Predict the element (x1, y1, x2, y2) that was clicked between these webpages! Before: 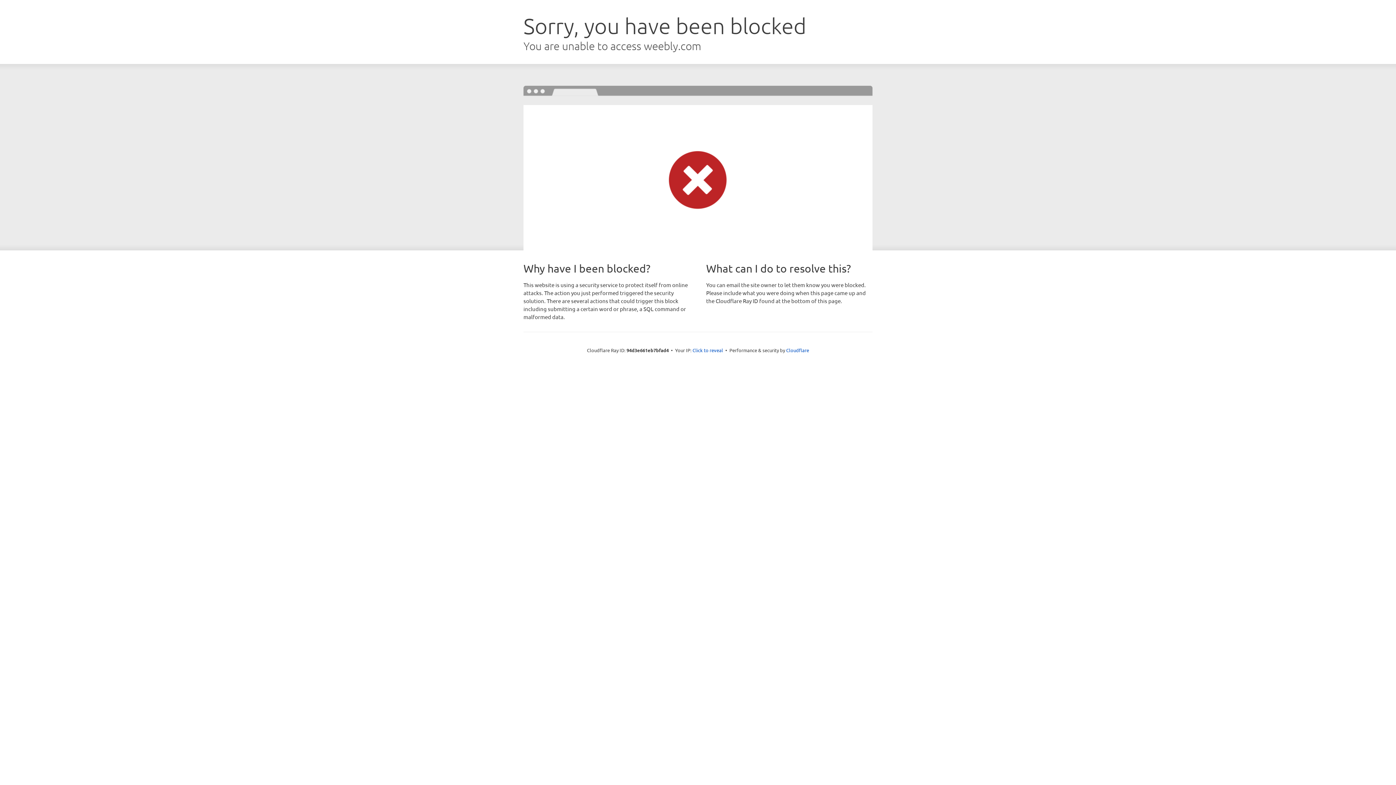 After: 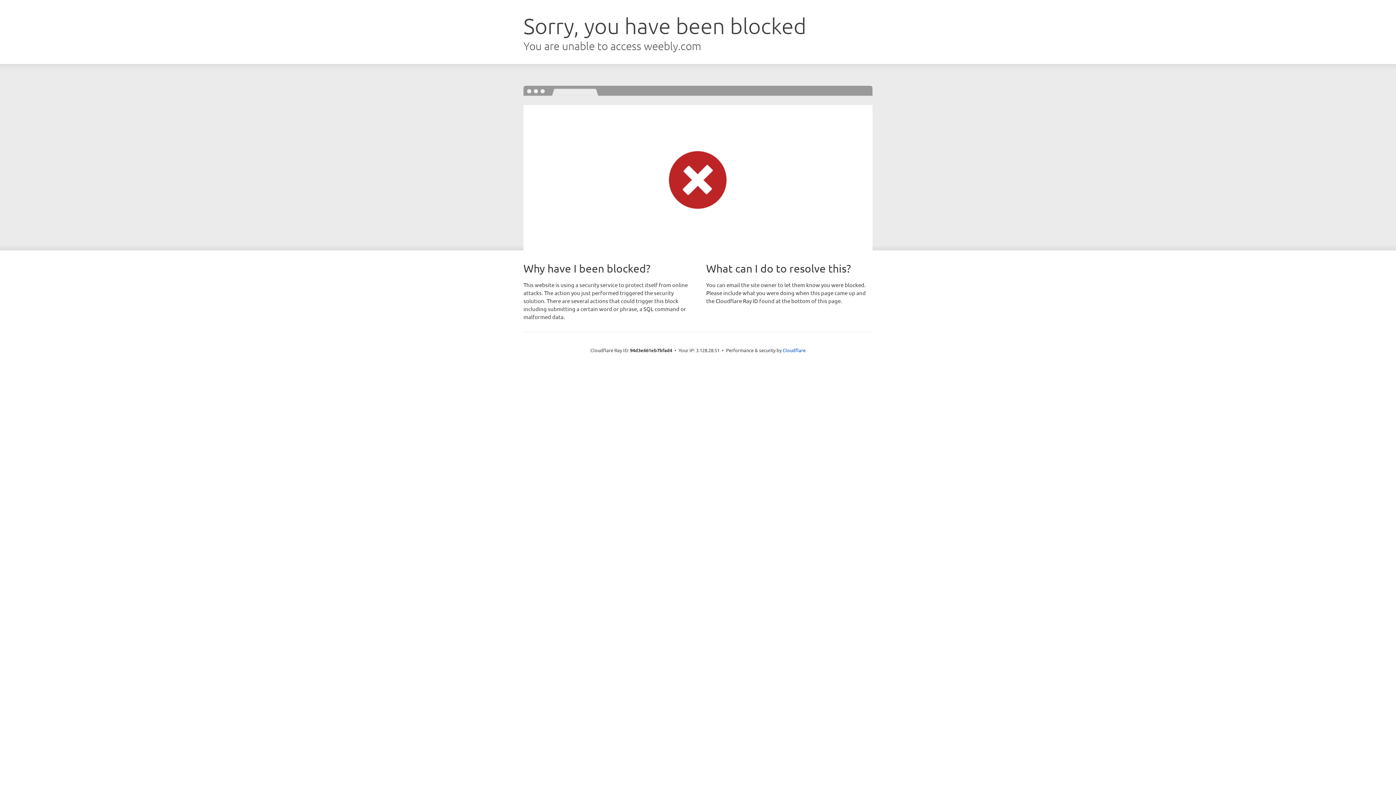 Action: bbox: (692, 346, 723, 353) label: Click to reveal